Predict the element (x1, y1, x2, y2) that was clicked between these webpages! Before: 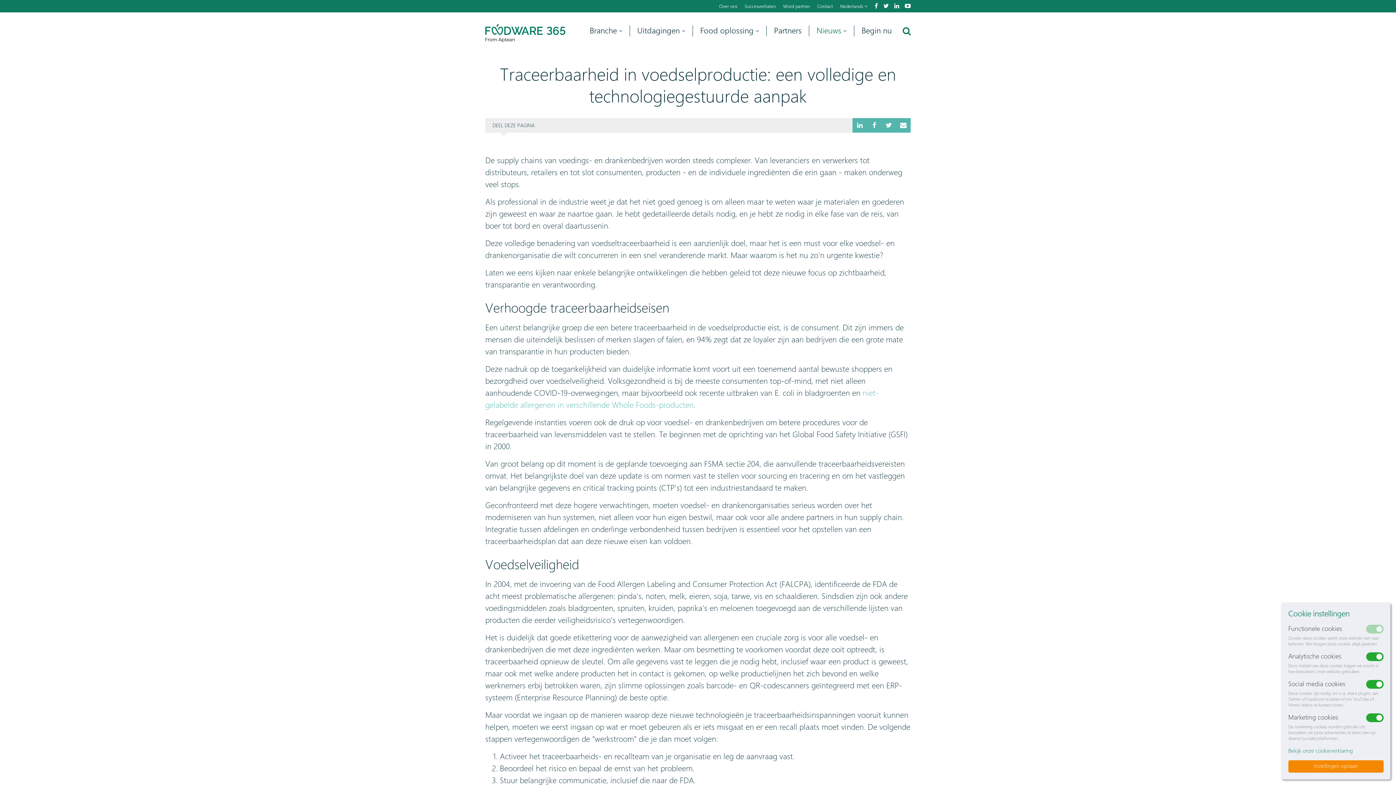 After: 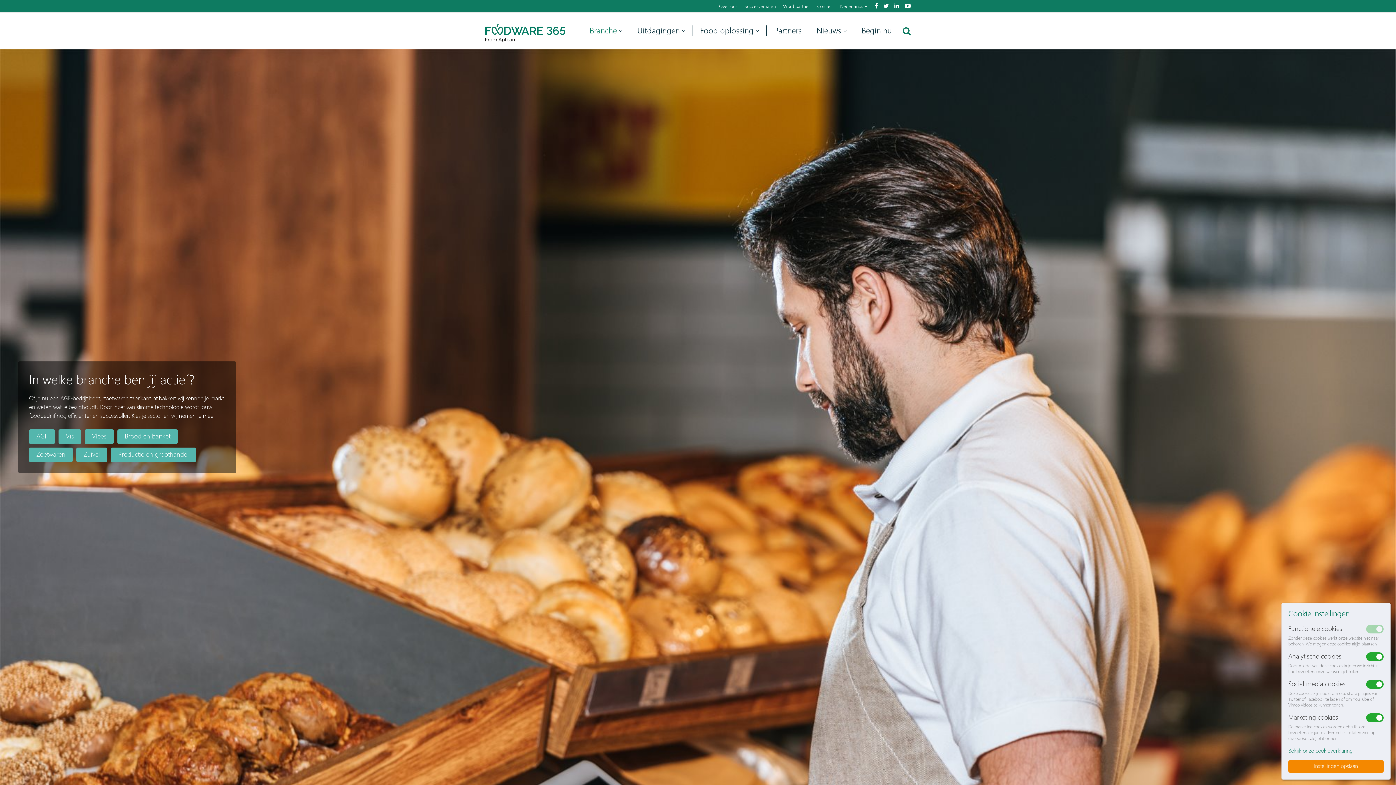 Action: bbox: (589, 26, 622, 34) label: Branche 